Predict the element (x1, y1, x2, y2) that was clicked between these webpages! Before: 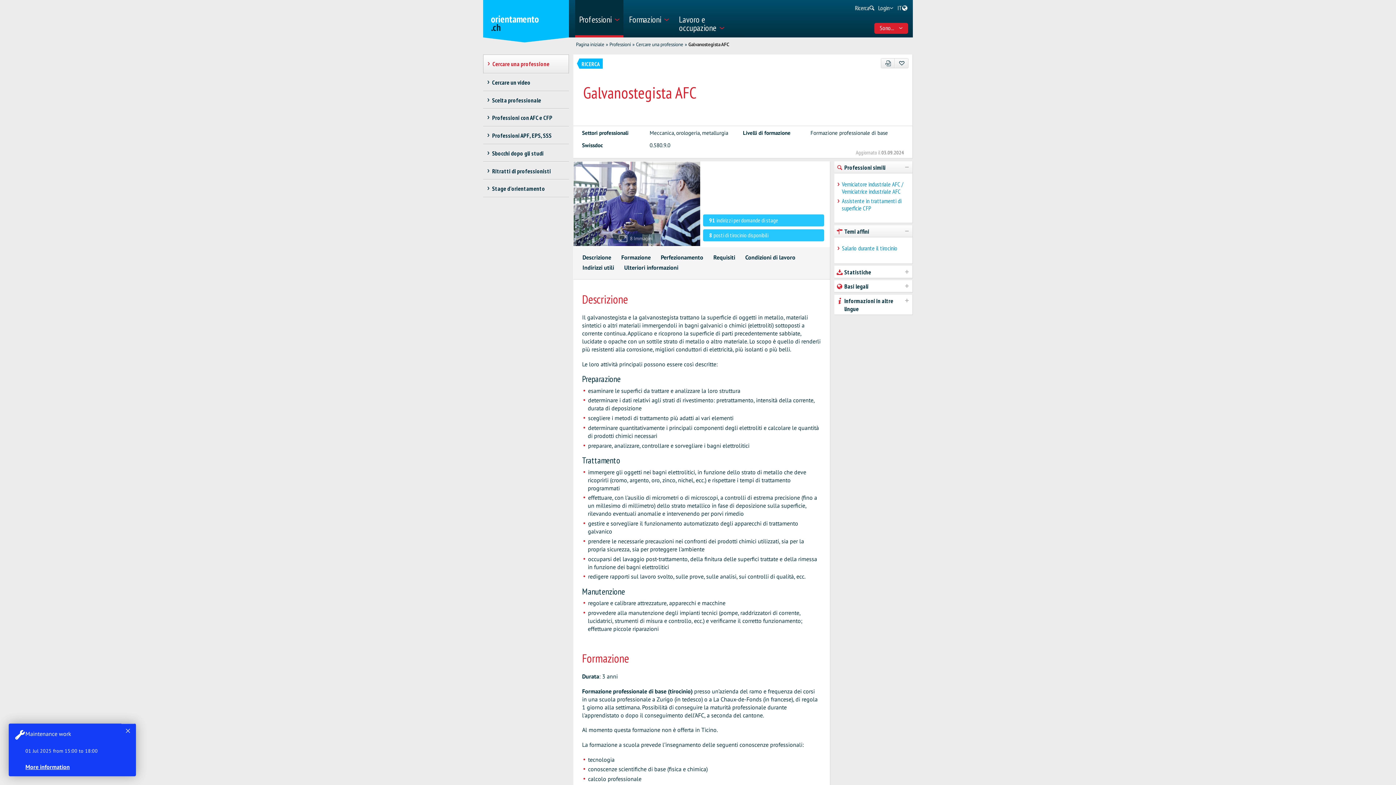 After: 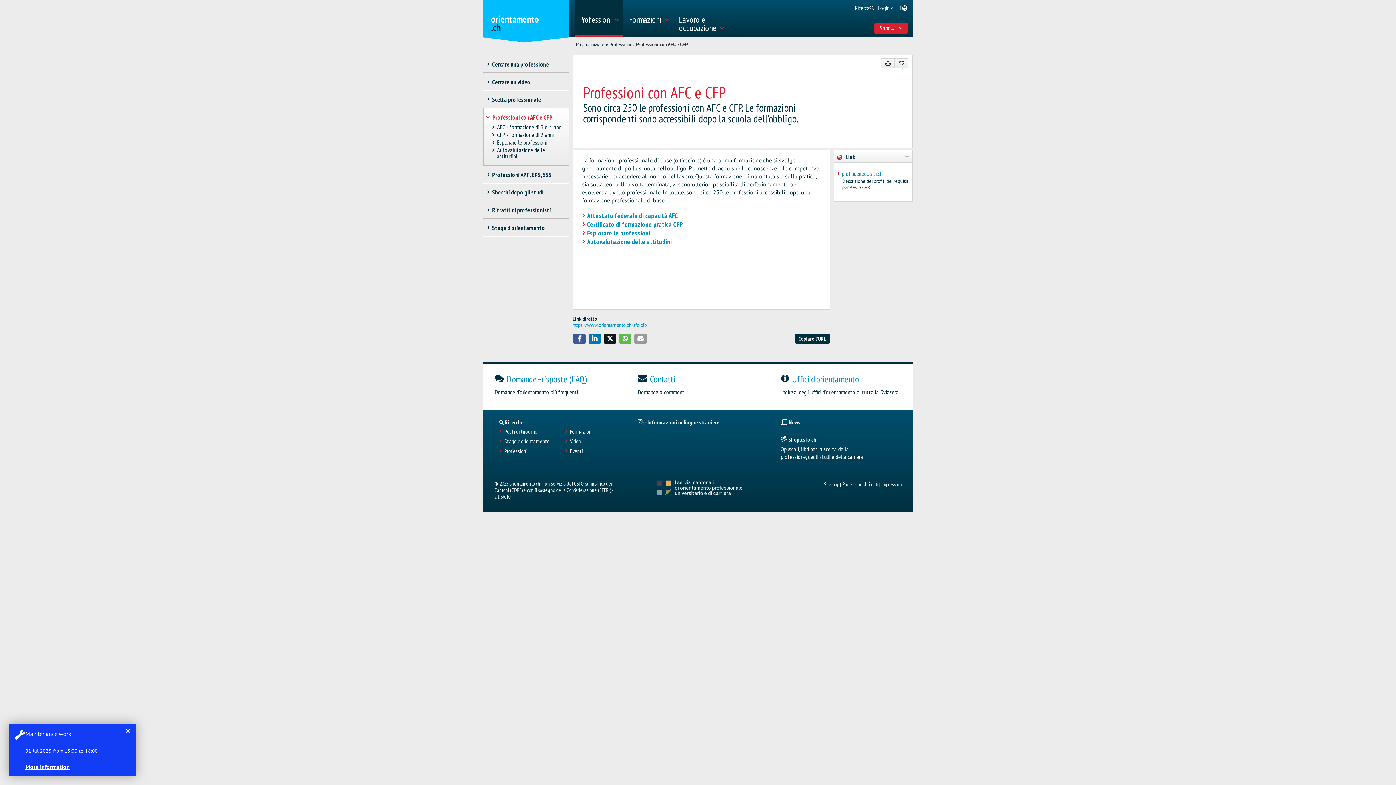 Action: bbox: (483, 108, 565, 126) label: Professioni con AFC e CFP